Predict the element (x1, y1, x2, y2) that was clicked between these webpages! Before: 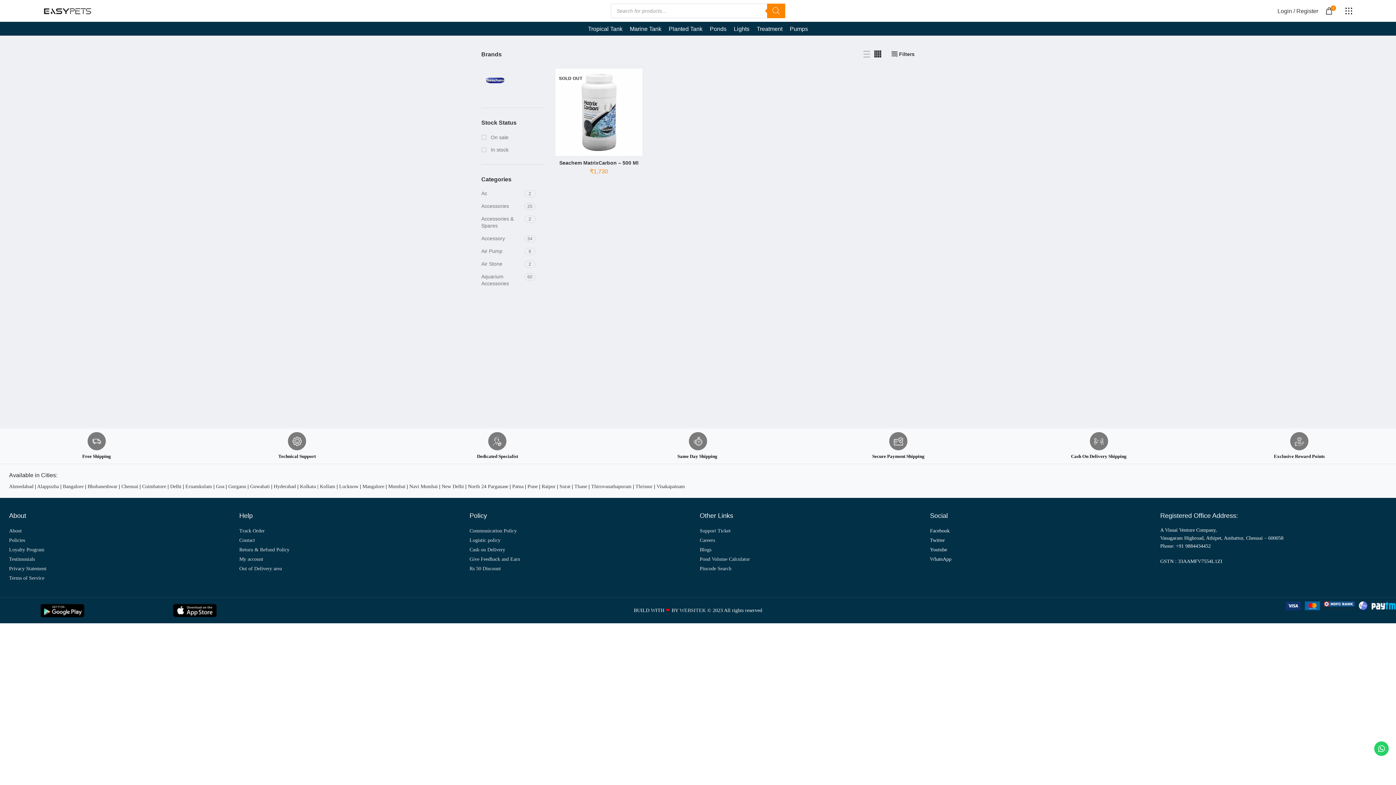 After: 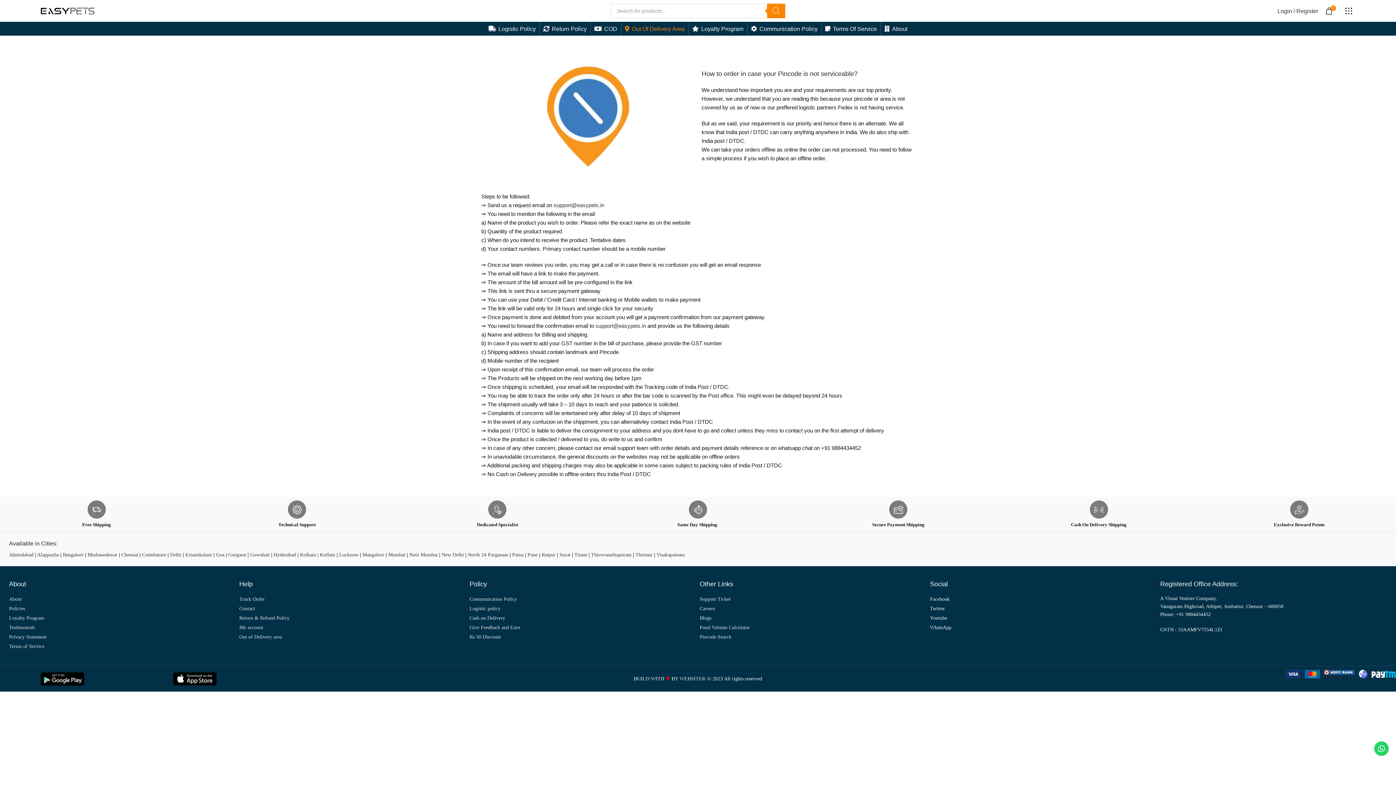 Action: label: Out of Delivery area bbox: (239, 564, 466, 573)